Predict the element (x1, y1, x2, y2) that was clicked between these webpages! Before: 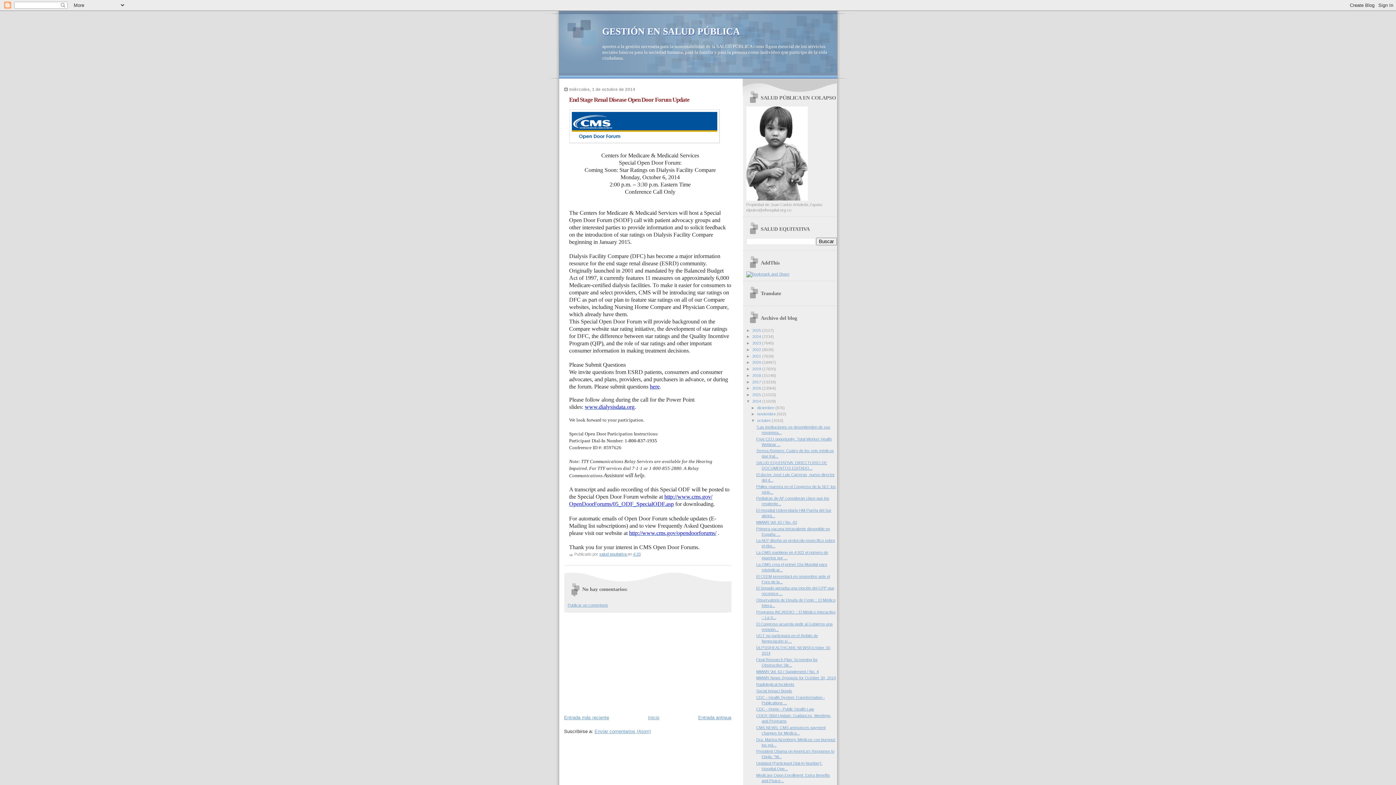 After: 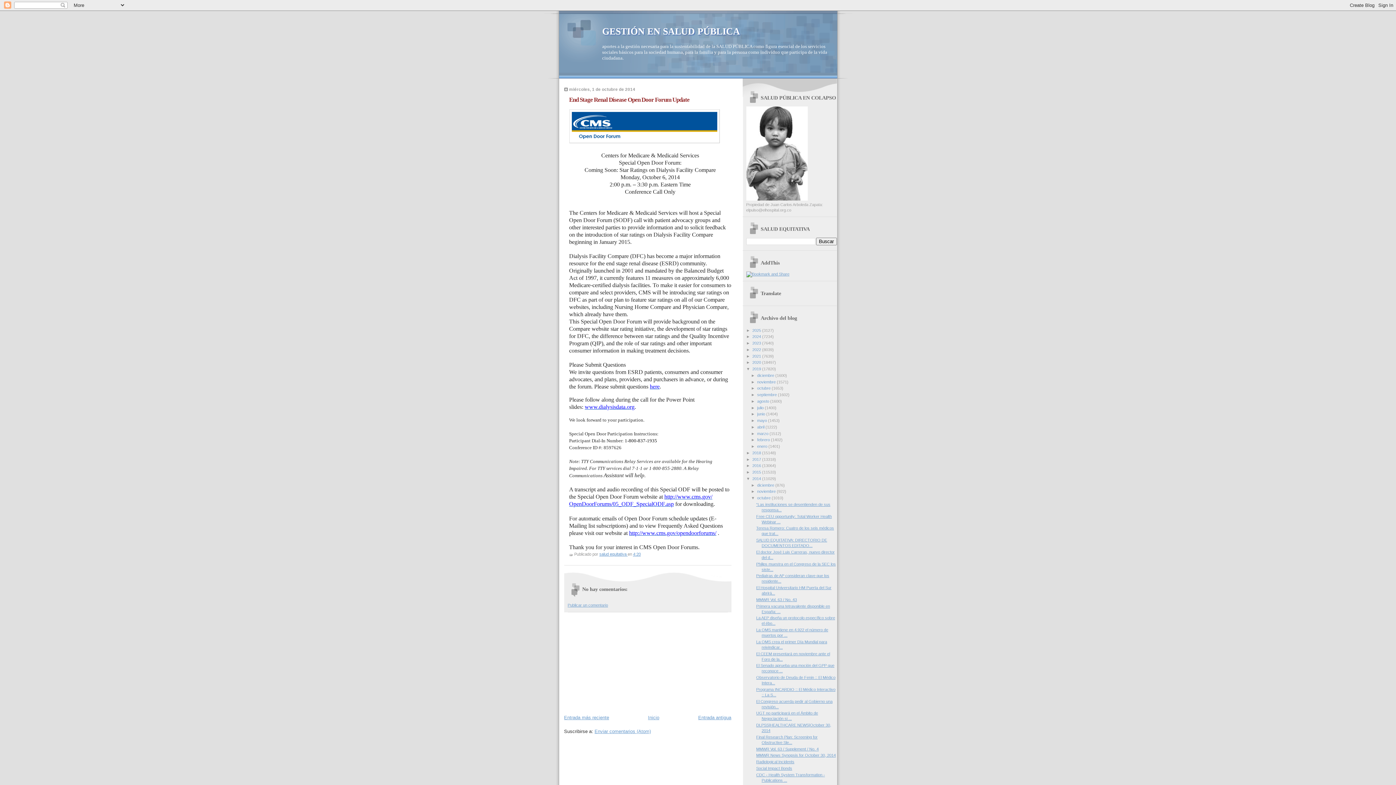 Action: label: ►   bbox: (746, 366, 752, 371)